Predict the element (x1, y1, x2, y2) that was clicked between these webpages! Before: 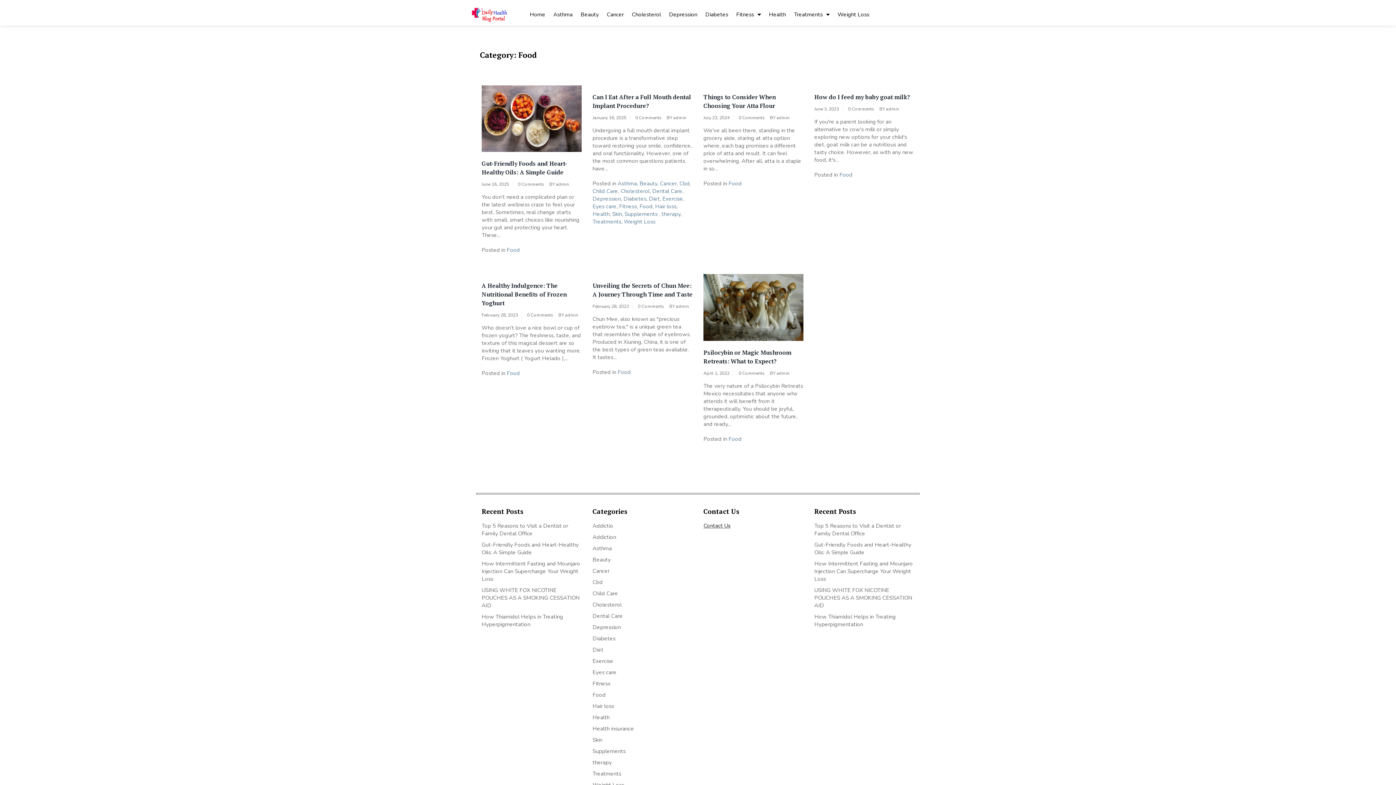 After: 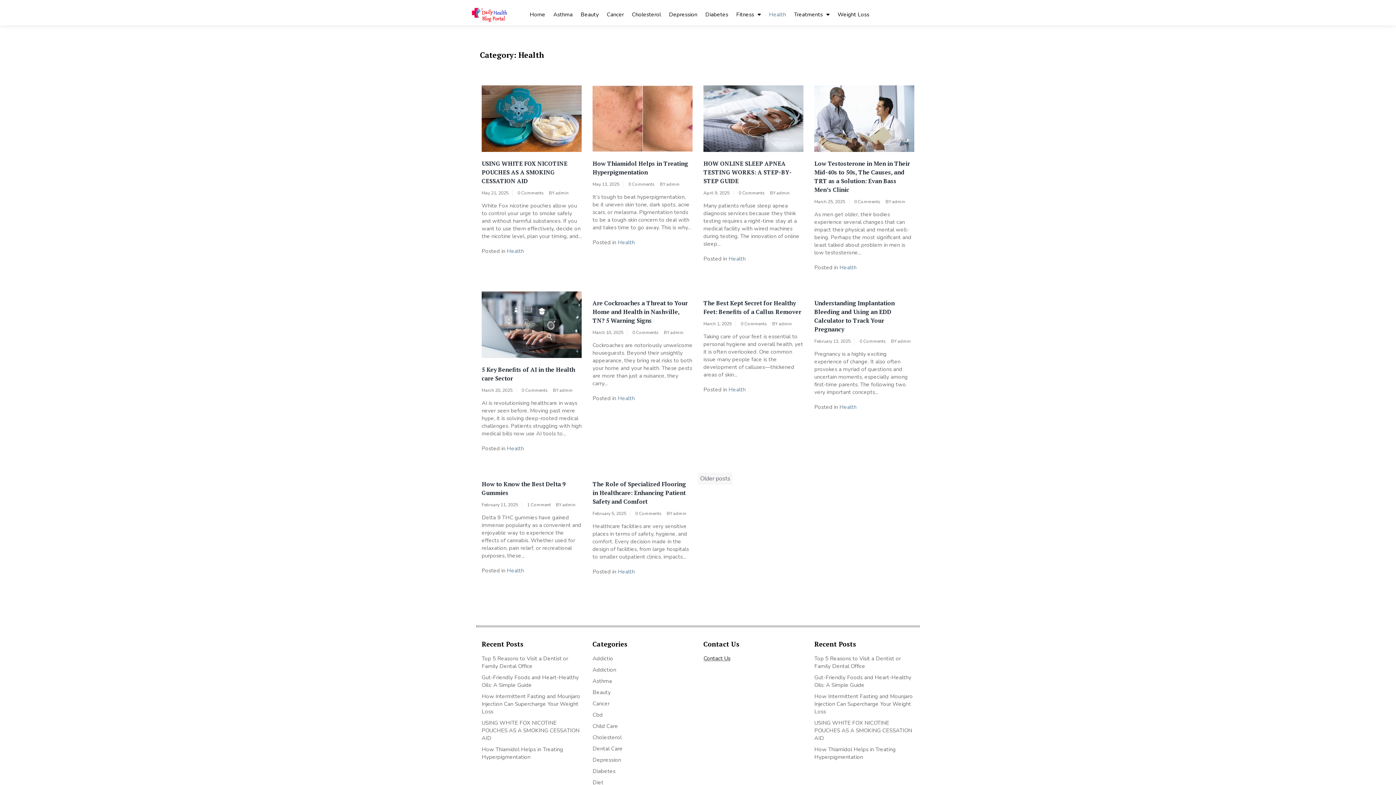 Action: label: Health bbox: (592, 210, 609, 217)